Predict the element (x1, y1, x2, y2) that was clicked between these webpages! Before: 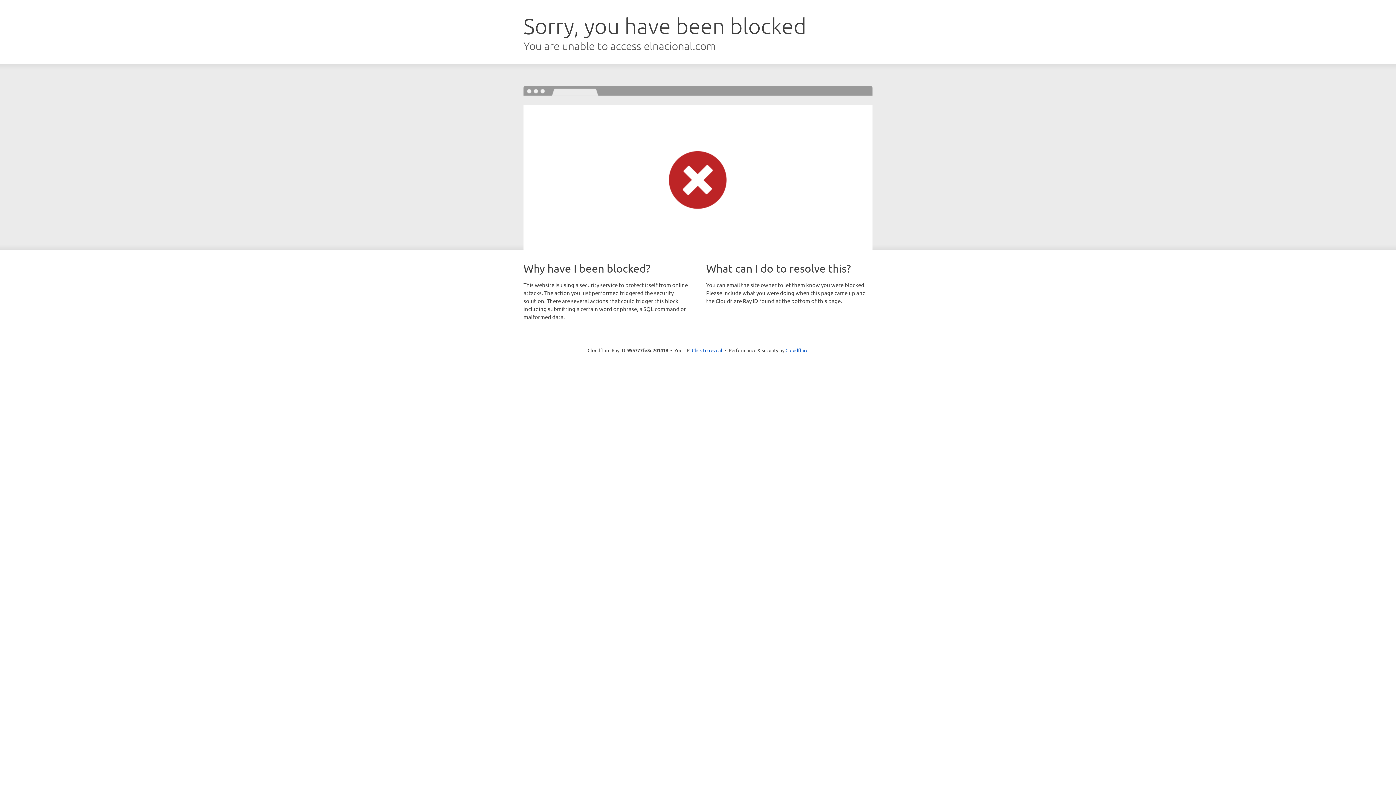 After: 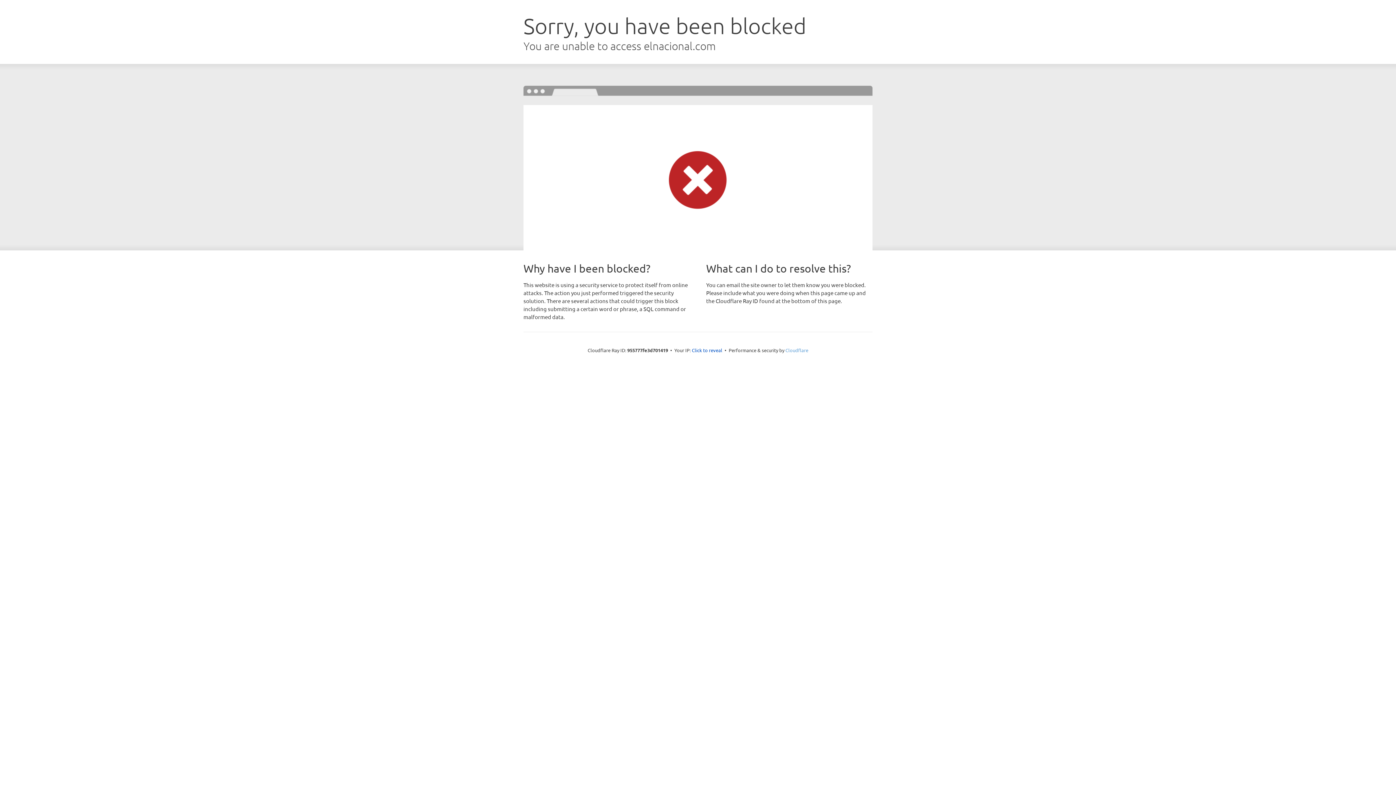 Action: bbox: (785, 347, 808, 353) label: Cloudflare